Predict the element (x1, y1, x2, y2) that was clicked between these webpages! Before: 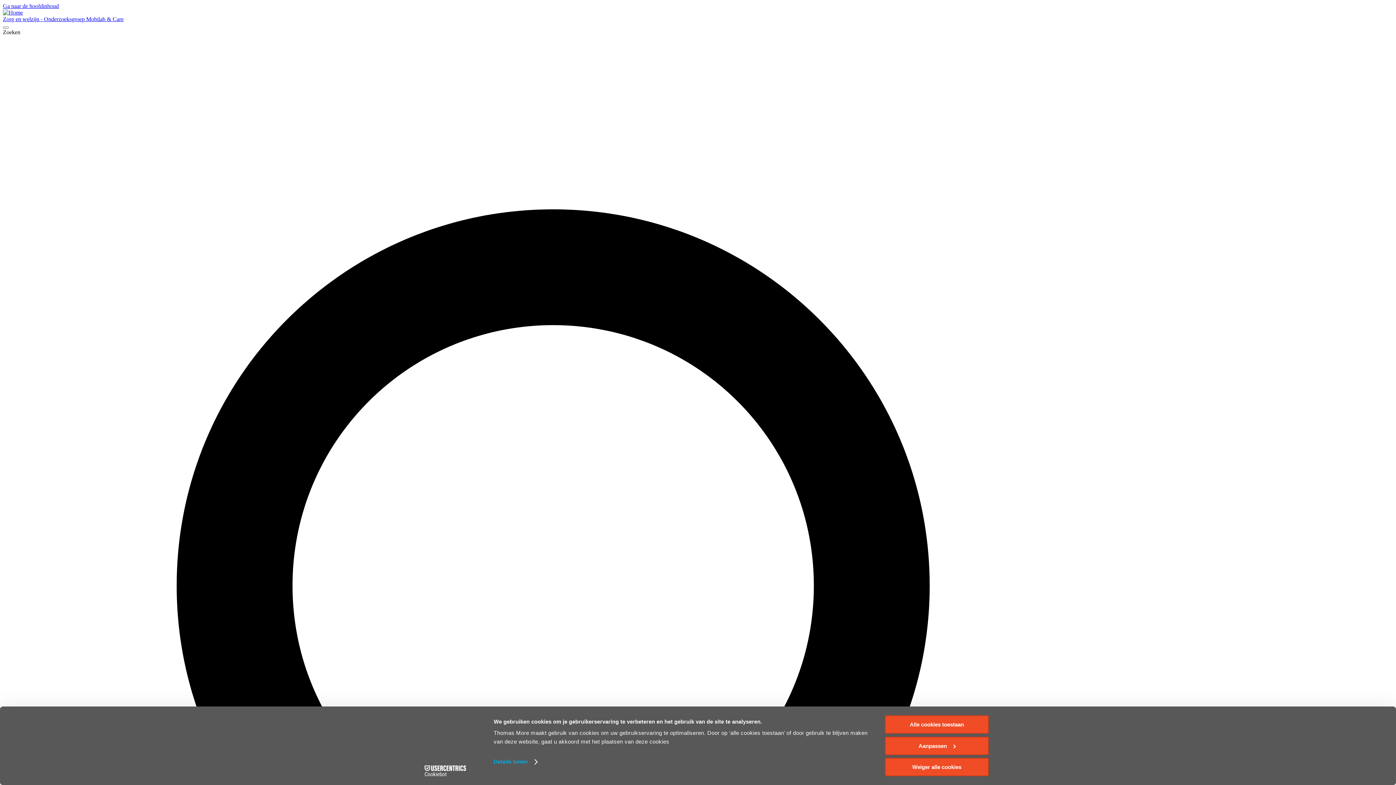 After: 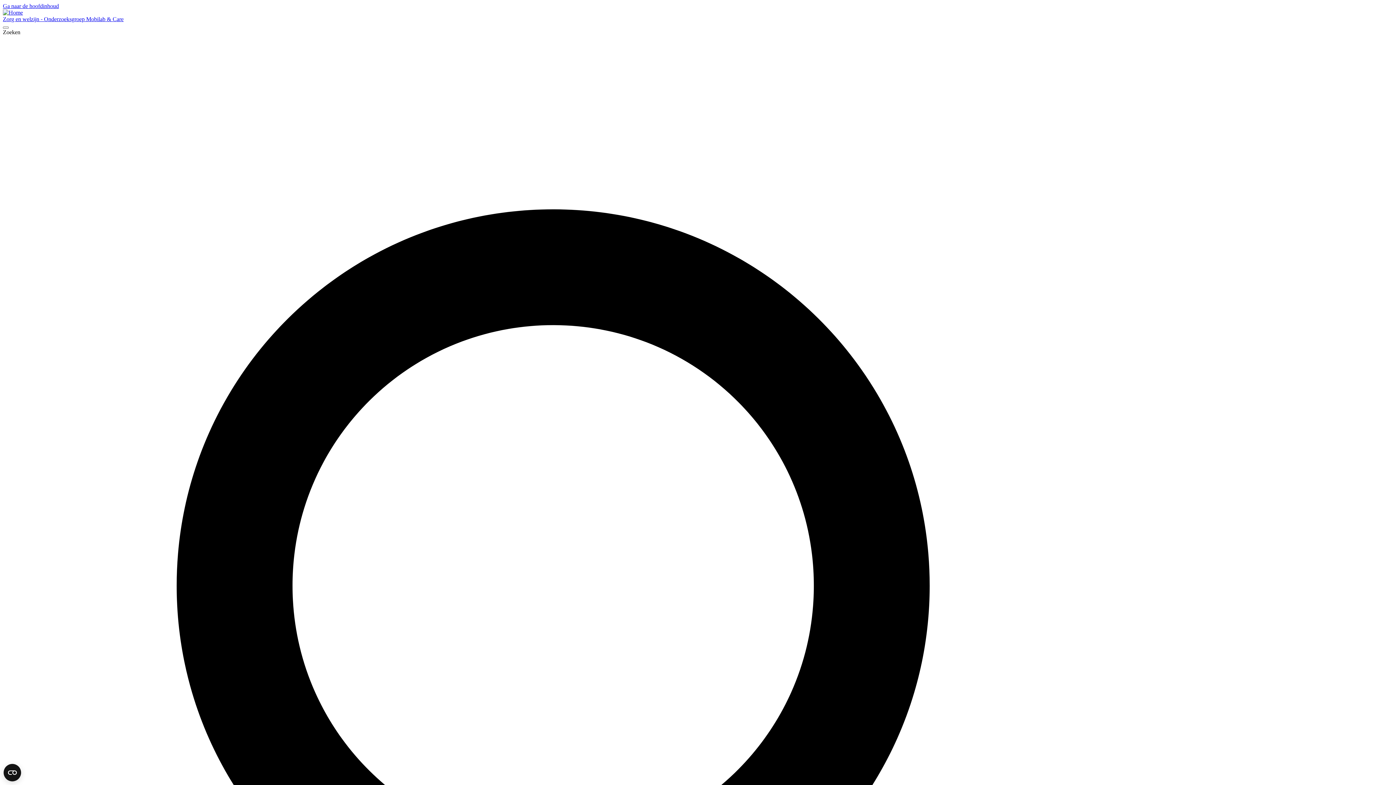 Action: bbox: (885, 758, 989, 776) label: Weiger alle cookies